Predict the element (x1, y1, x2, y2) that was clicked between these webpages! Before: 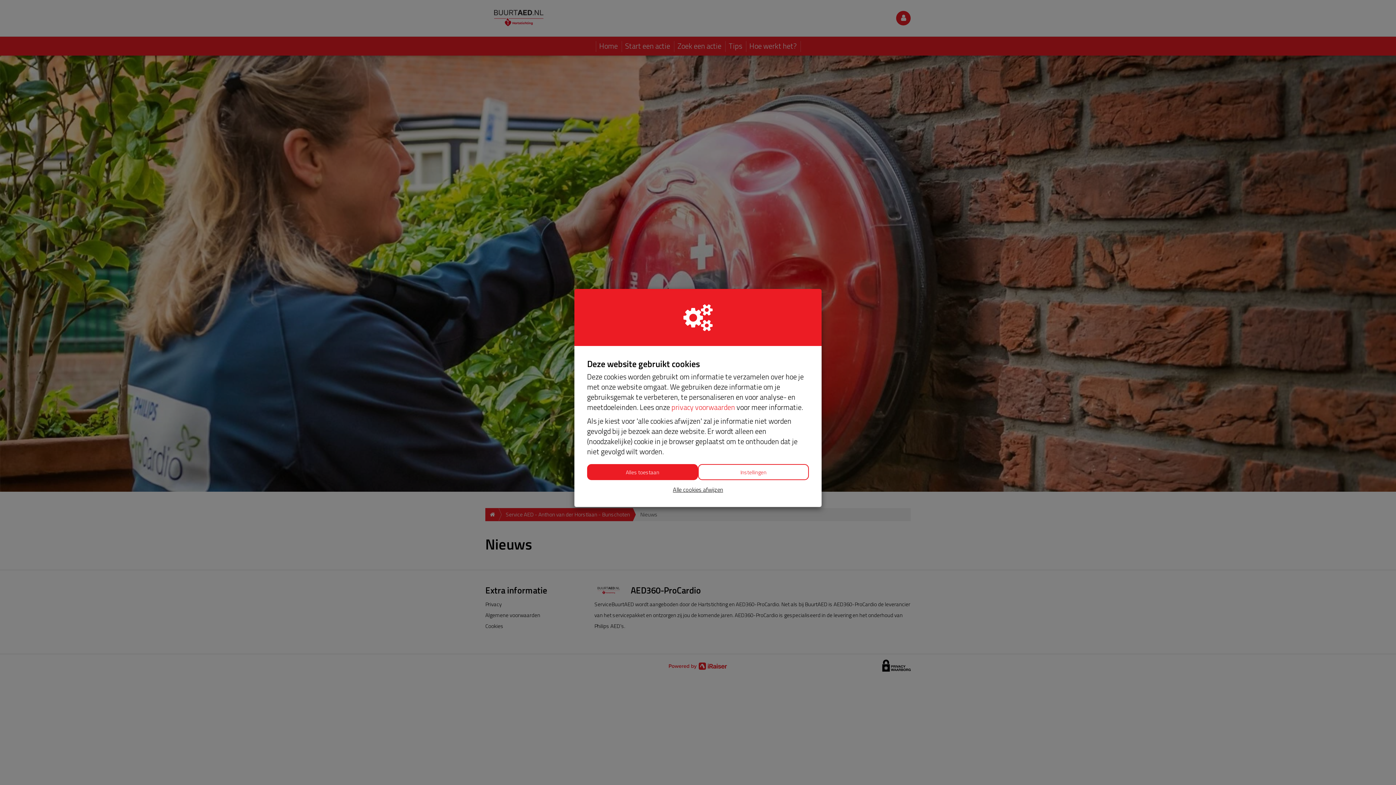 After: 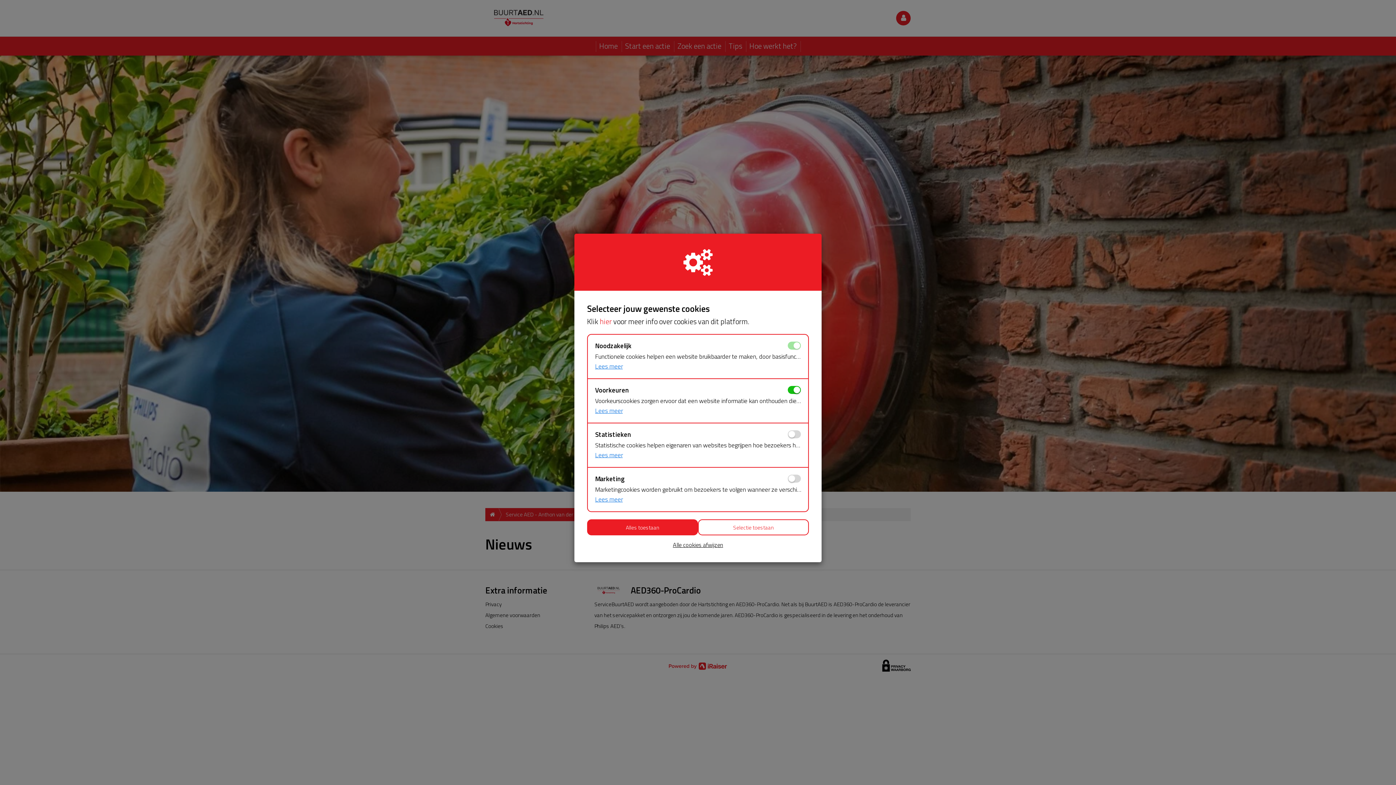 Action: label: Instellingen bbox: (698, 464, 809, 480)